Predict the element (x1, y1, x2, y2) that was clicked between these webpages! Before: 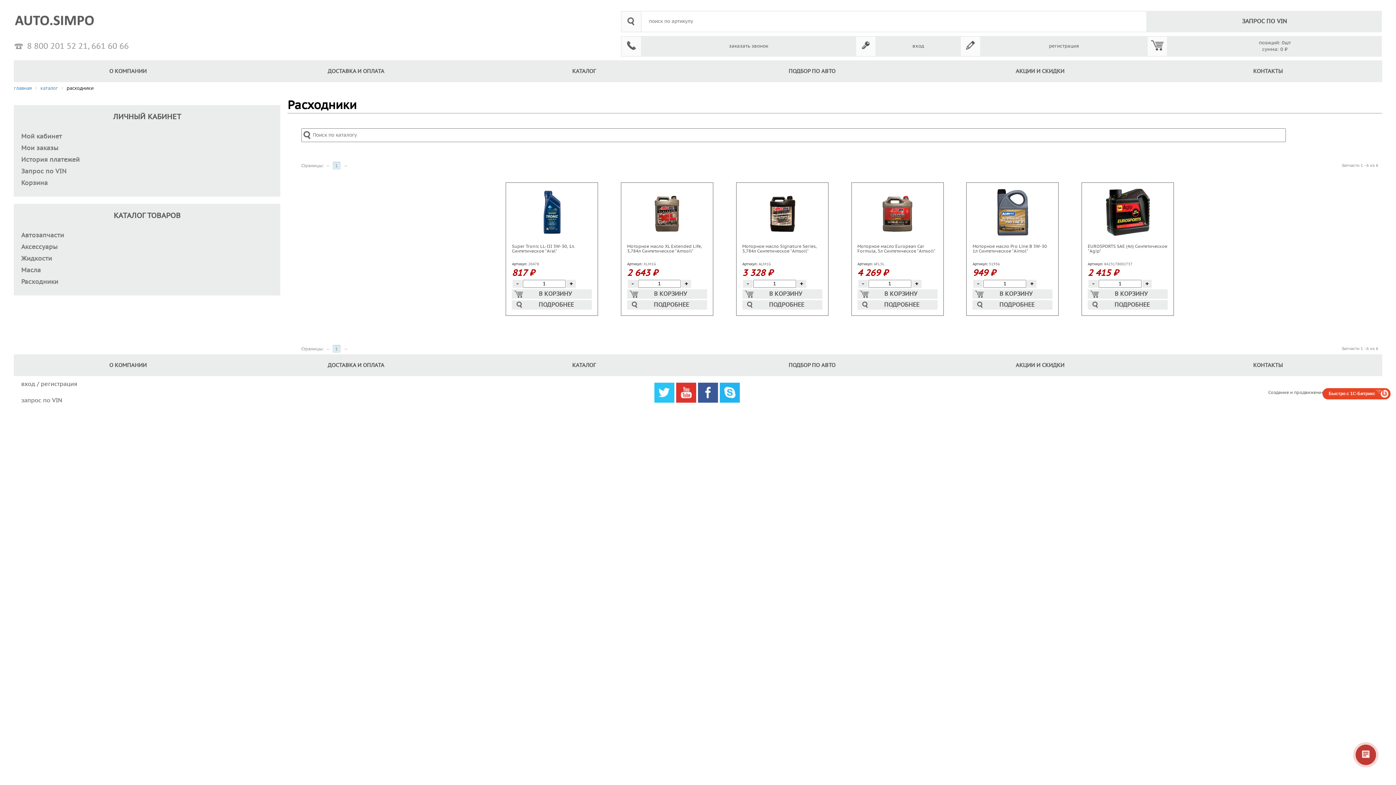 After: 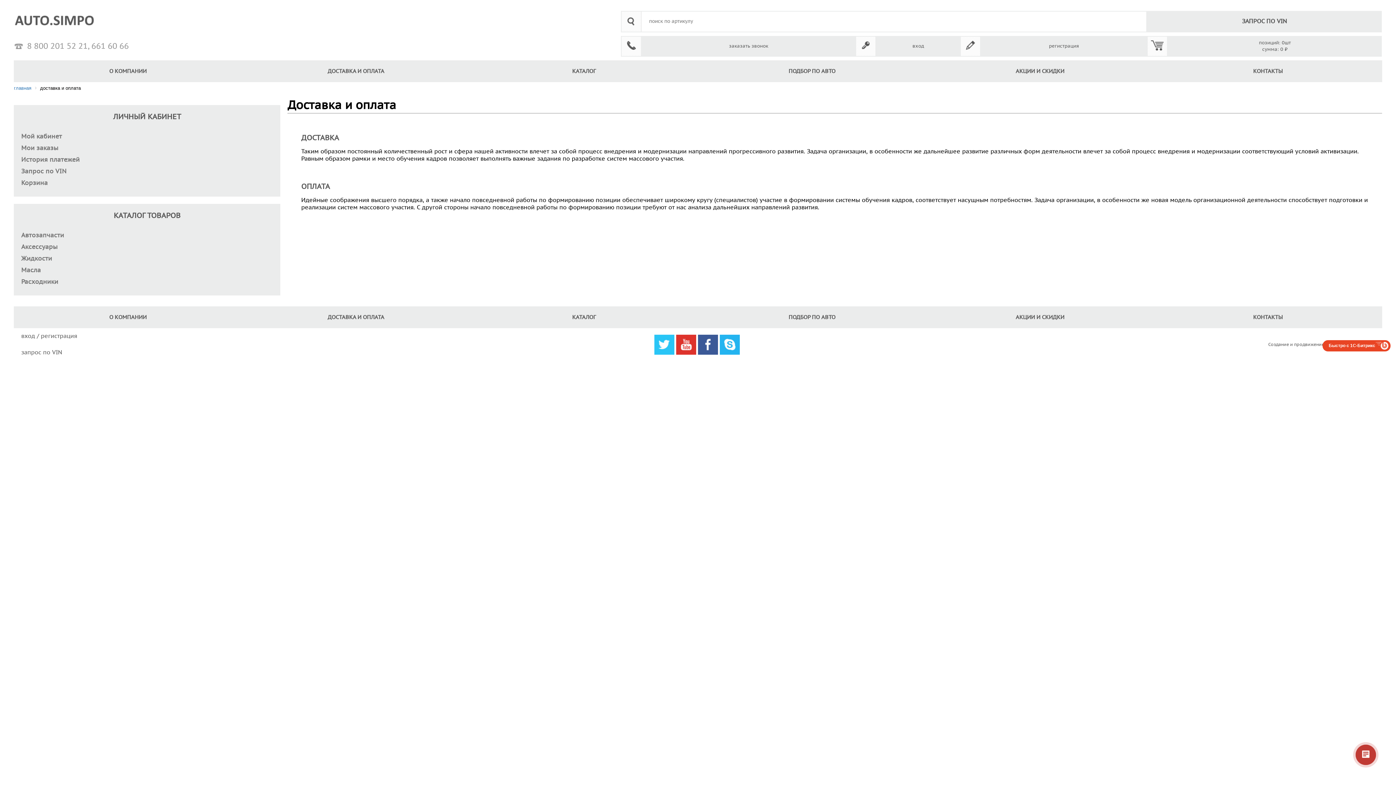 Action: bbox: (242, 354, 470, 376) label: ДОСТАВКА И ОПЛАТА